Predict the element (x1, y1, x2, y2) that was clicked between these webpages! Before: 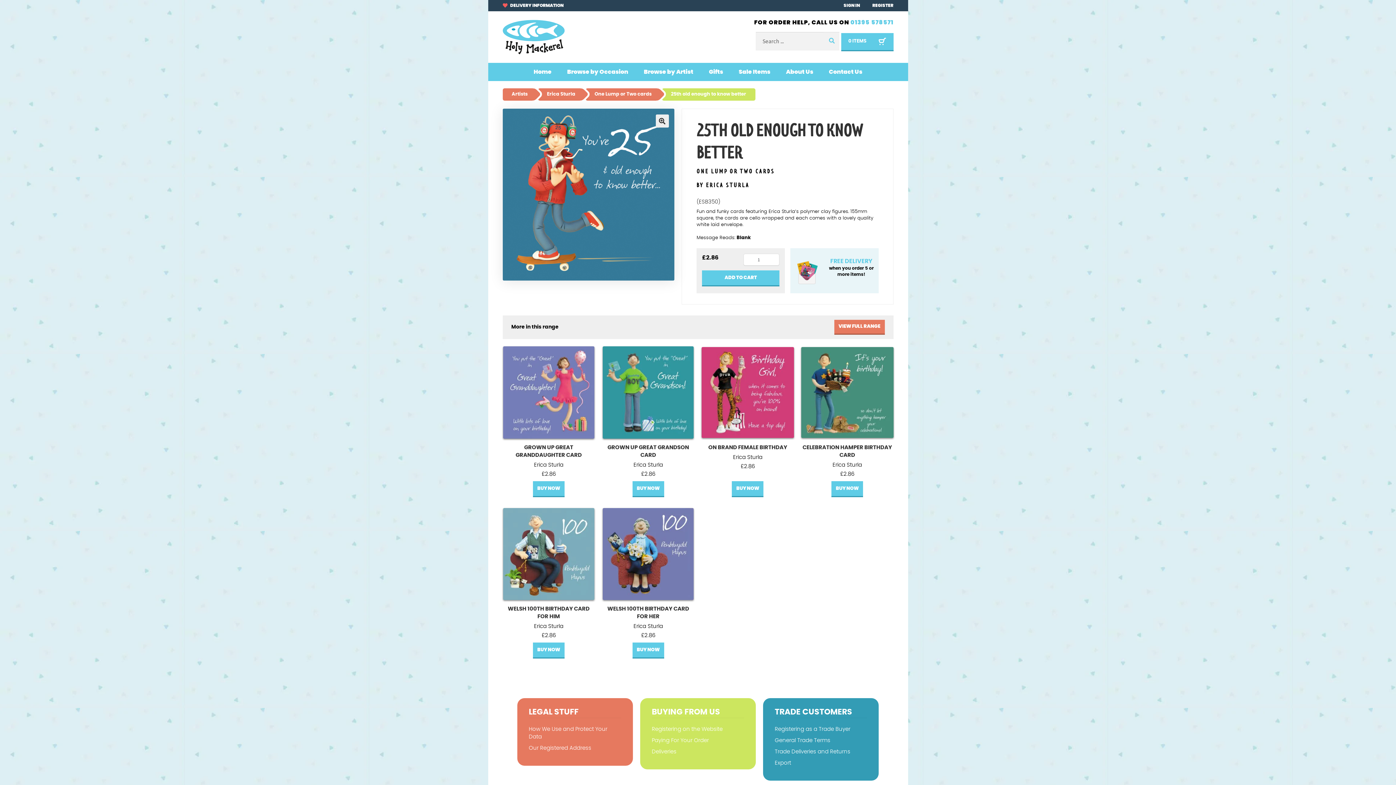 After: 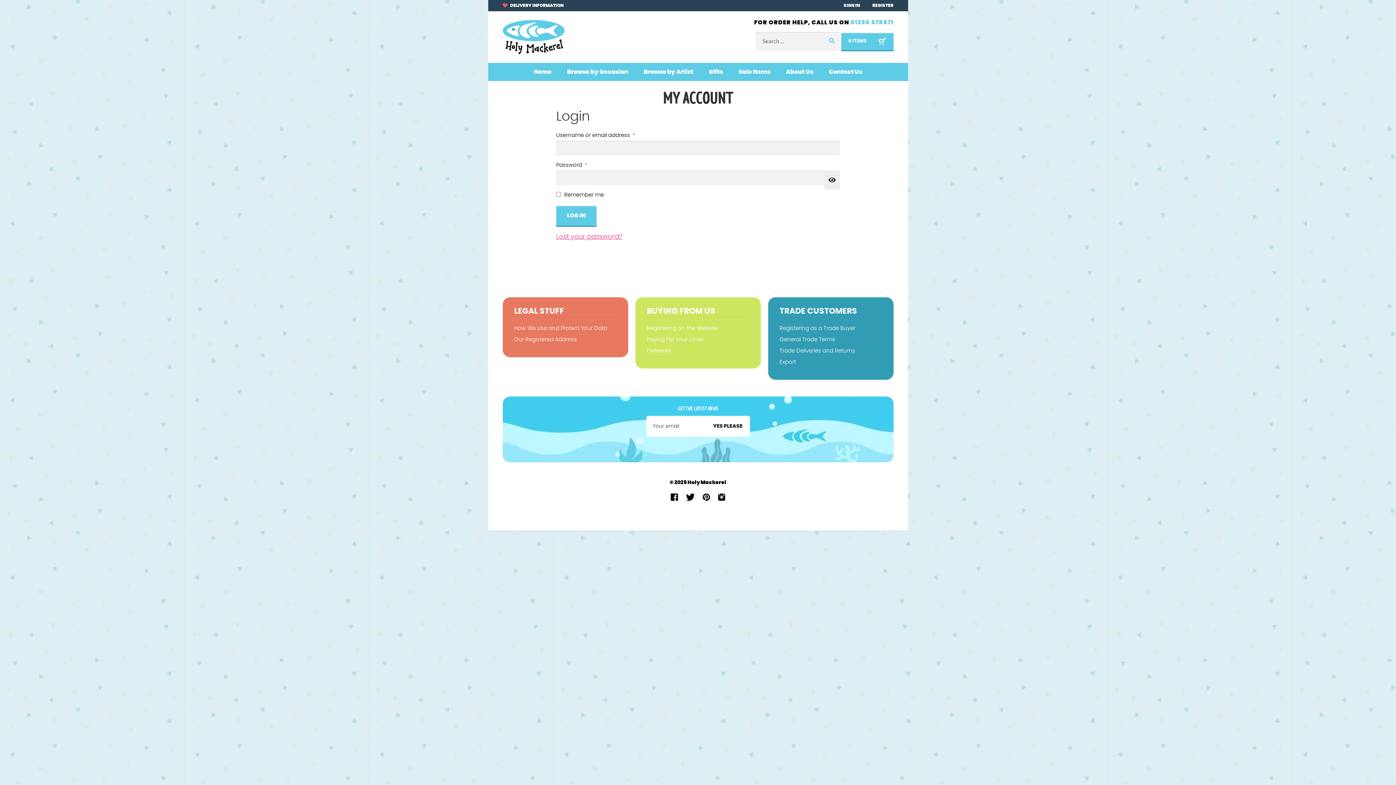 Action: label: SIGN IN bbox: (843, 3, 860, 7)